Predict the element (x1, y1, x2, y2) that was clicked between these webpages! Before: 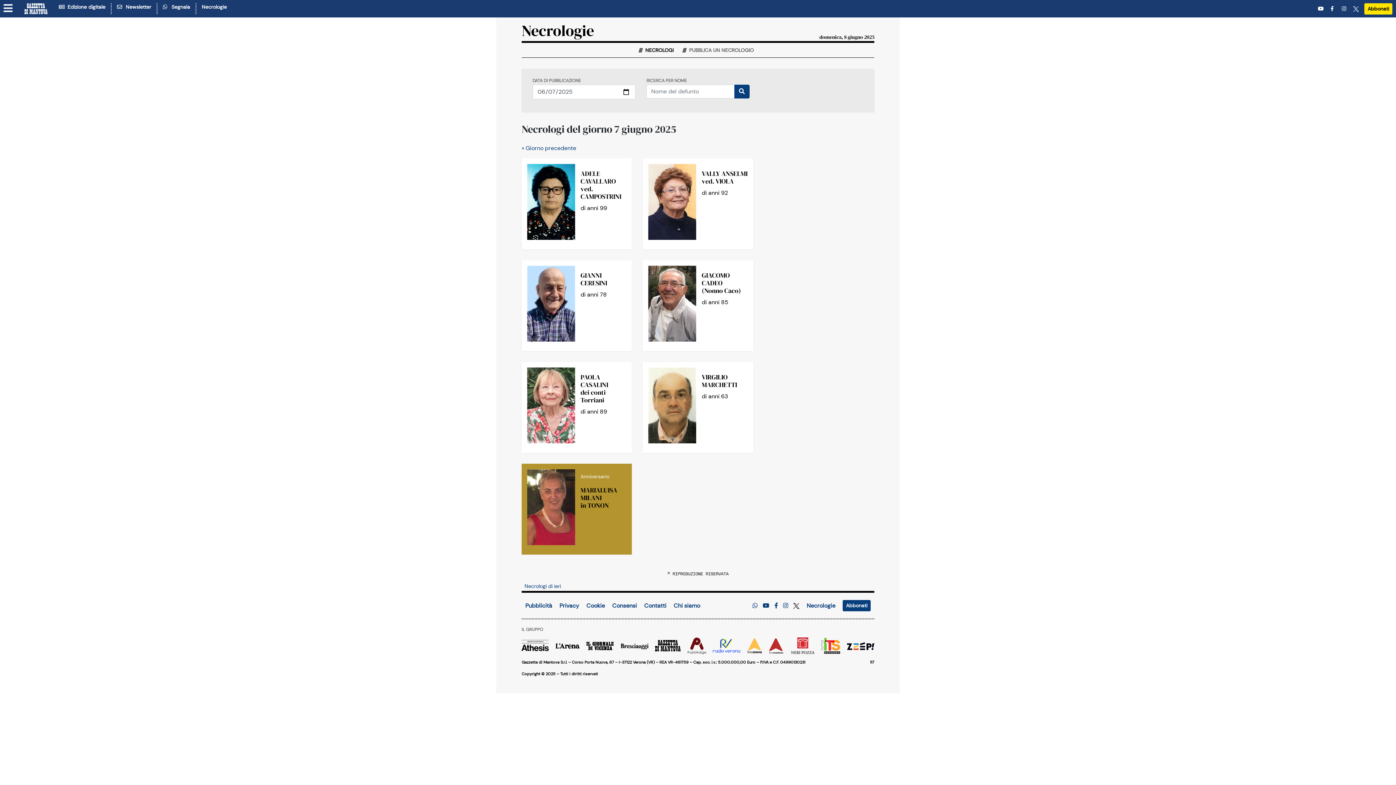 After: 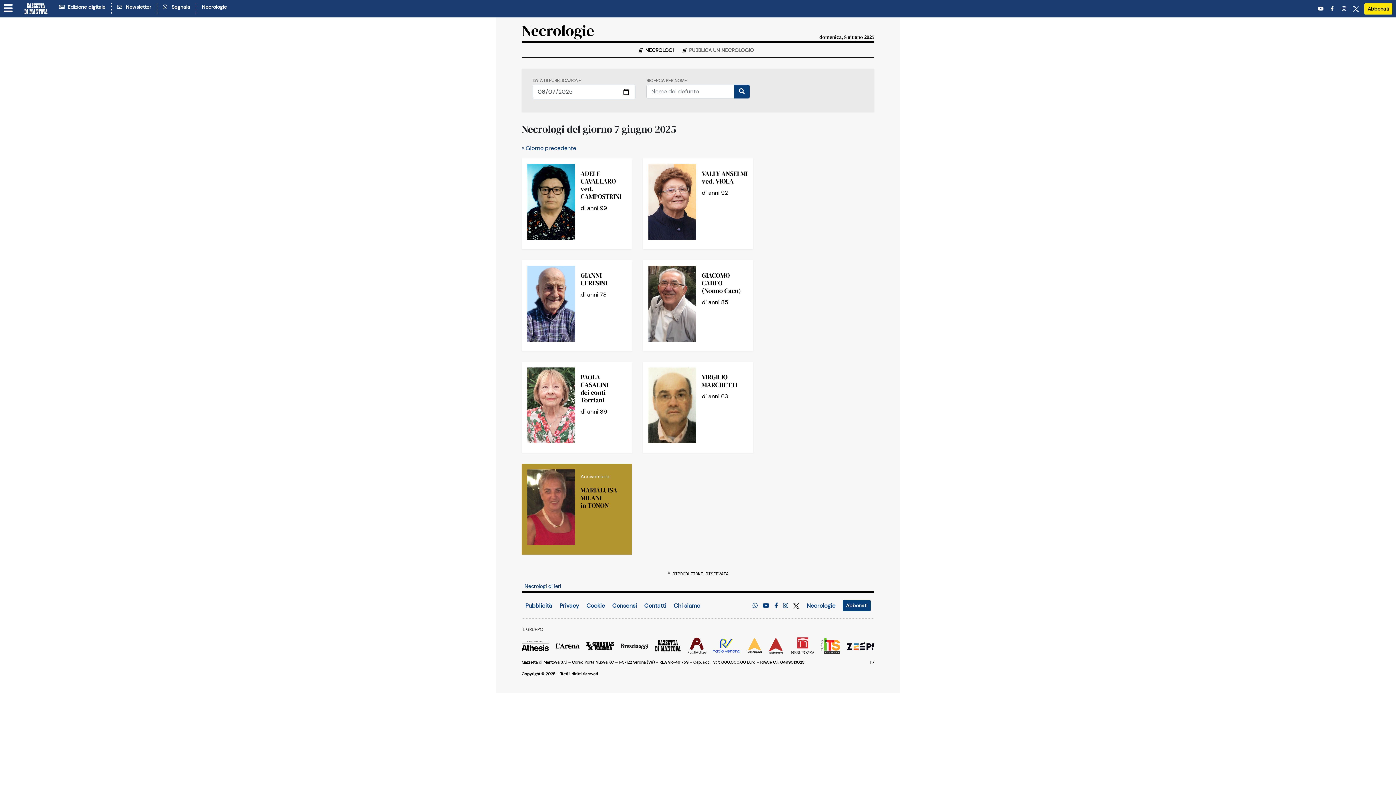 Action: bbox: (620, 641, 648, 649)